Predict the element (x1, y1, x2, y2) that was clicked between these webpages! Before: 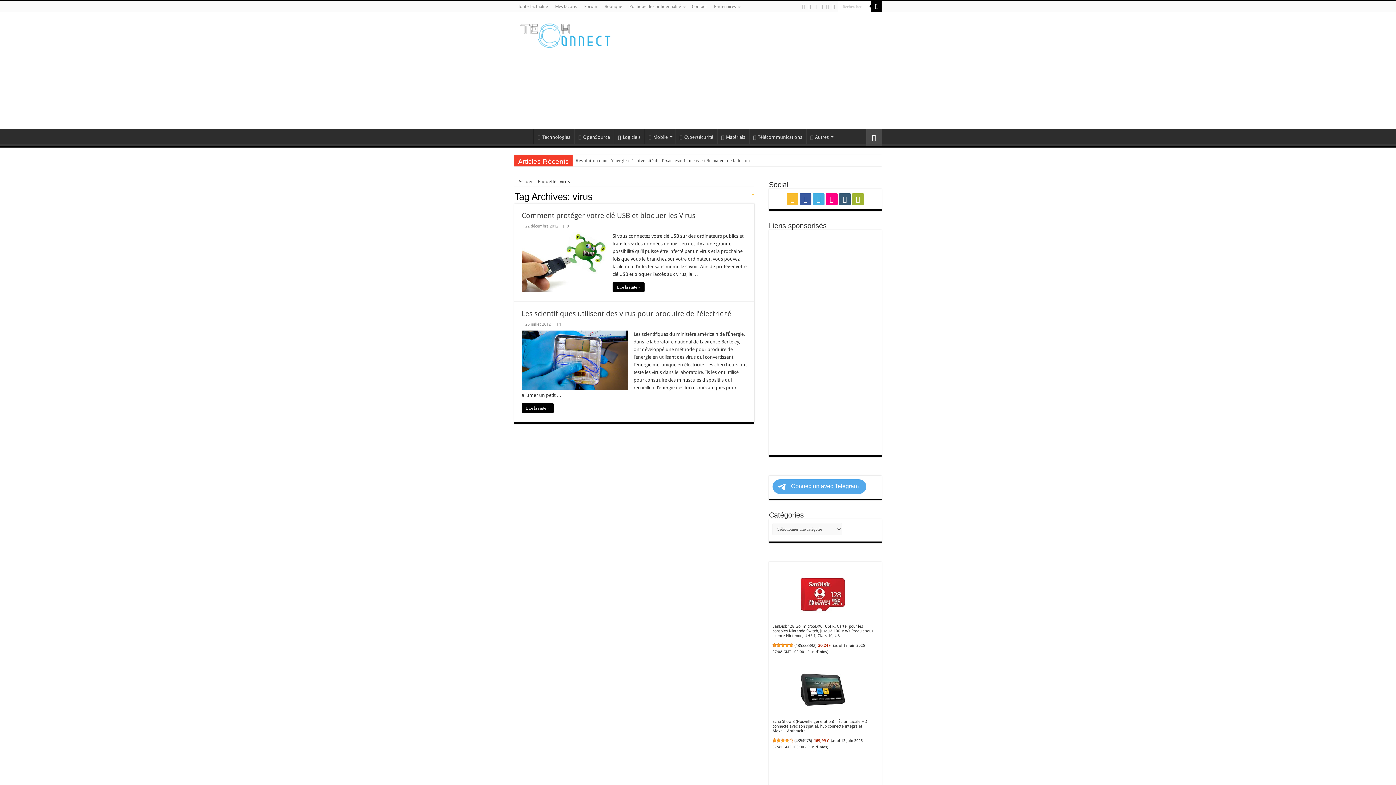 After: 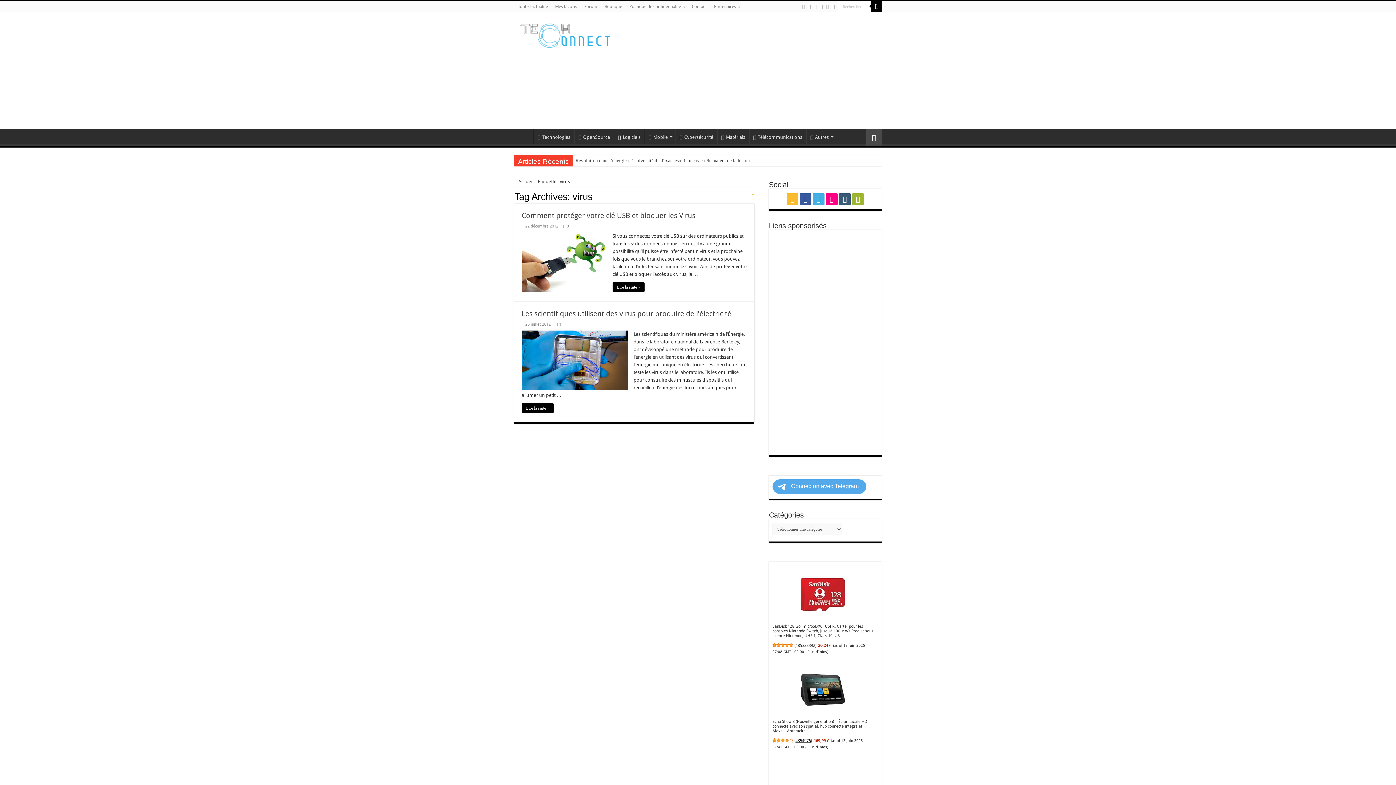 Action: label: 4354976 bbox: (795, 738, 810, 743)